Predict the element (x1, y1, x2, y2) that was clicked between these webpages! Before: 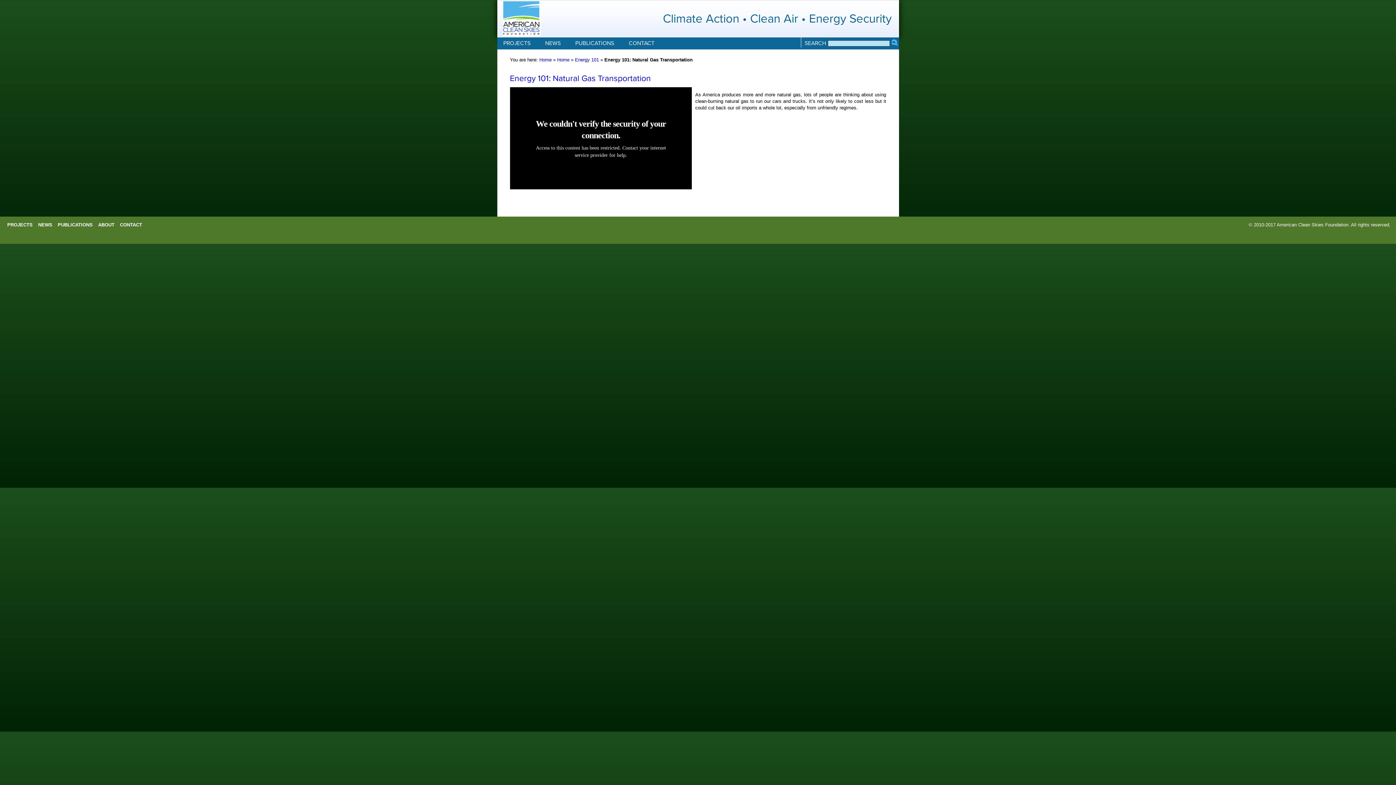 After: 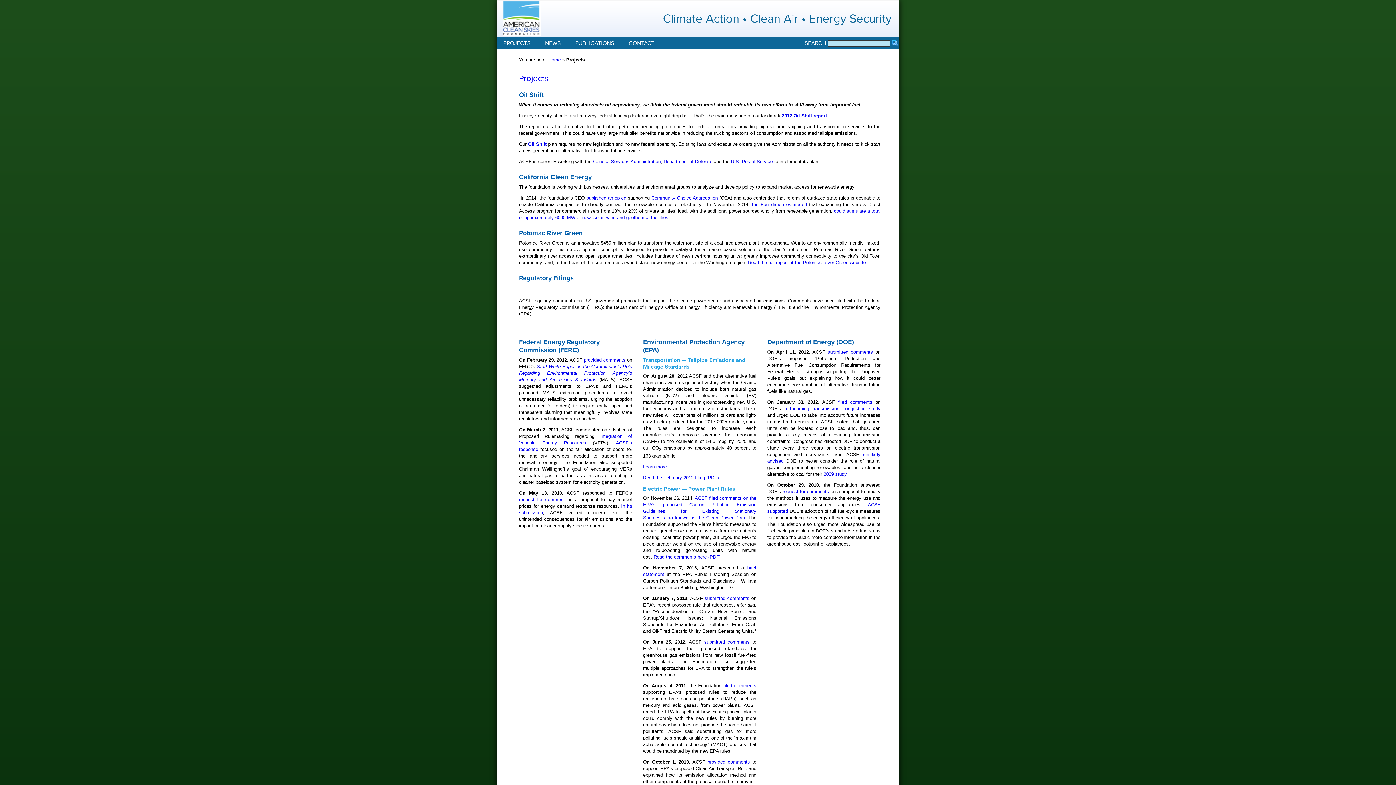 Action: bbox: (501, 37, 543, 49) label: PROJECTS